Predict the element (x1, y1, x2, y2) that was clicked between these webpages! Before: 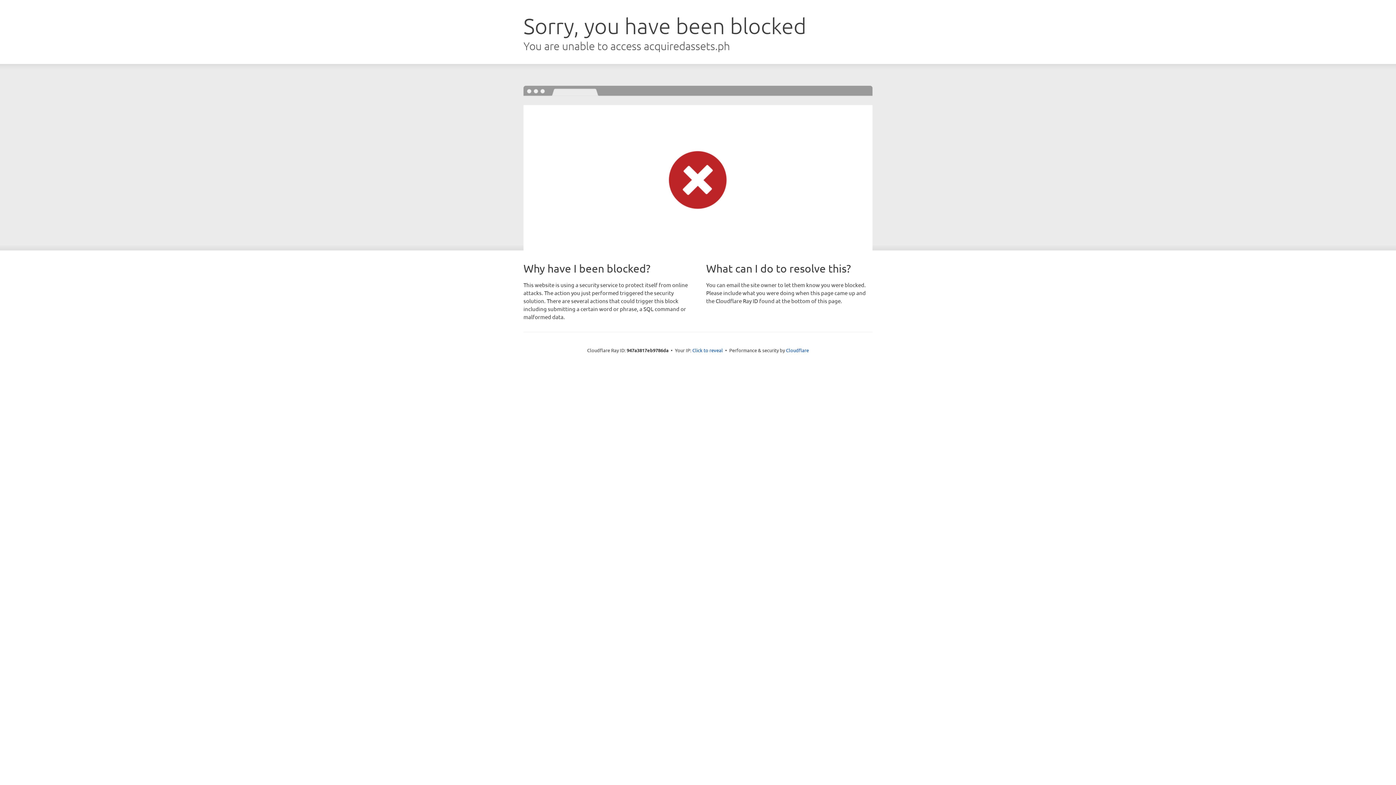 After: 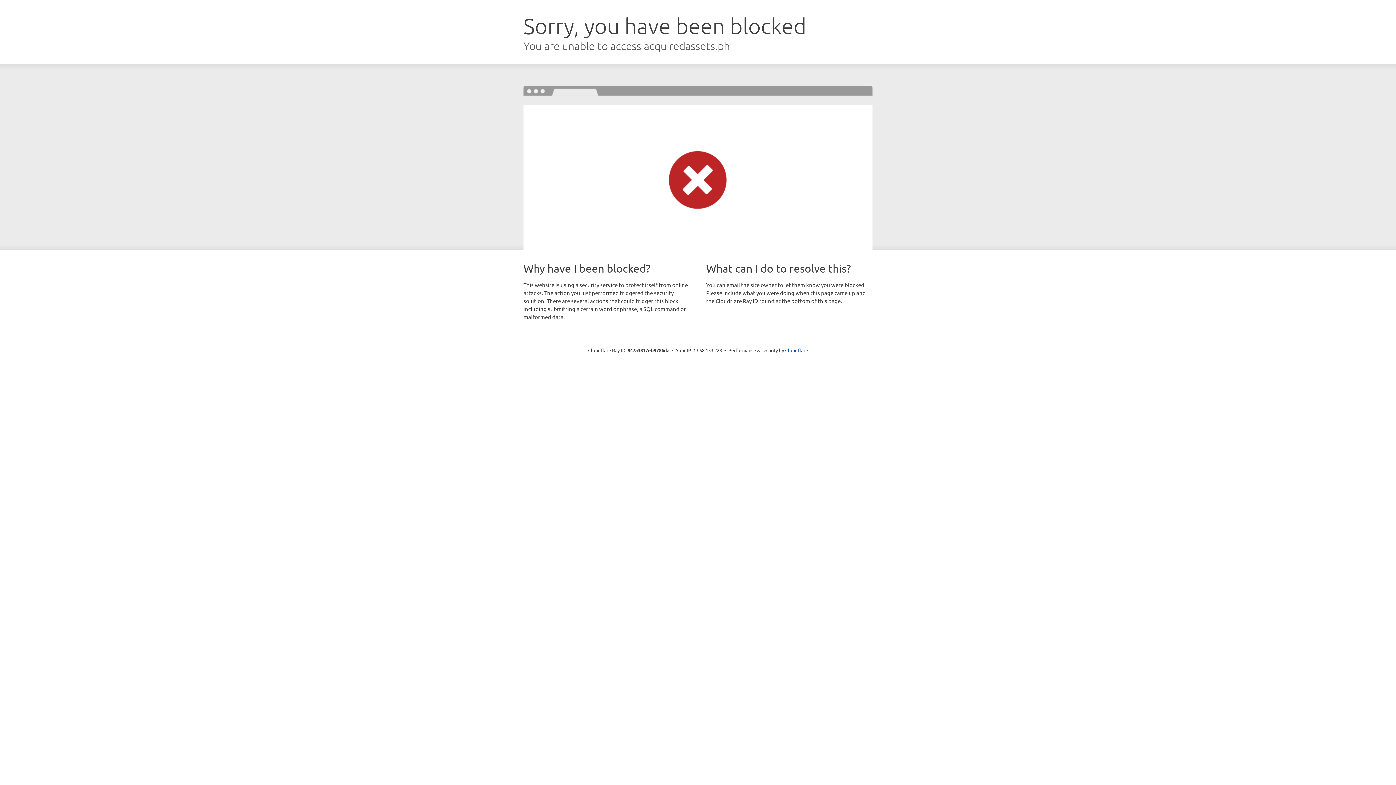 Action: label: Click to reveal bbox: (692, 346, 723, 353)